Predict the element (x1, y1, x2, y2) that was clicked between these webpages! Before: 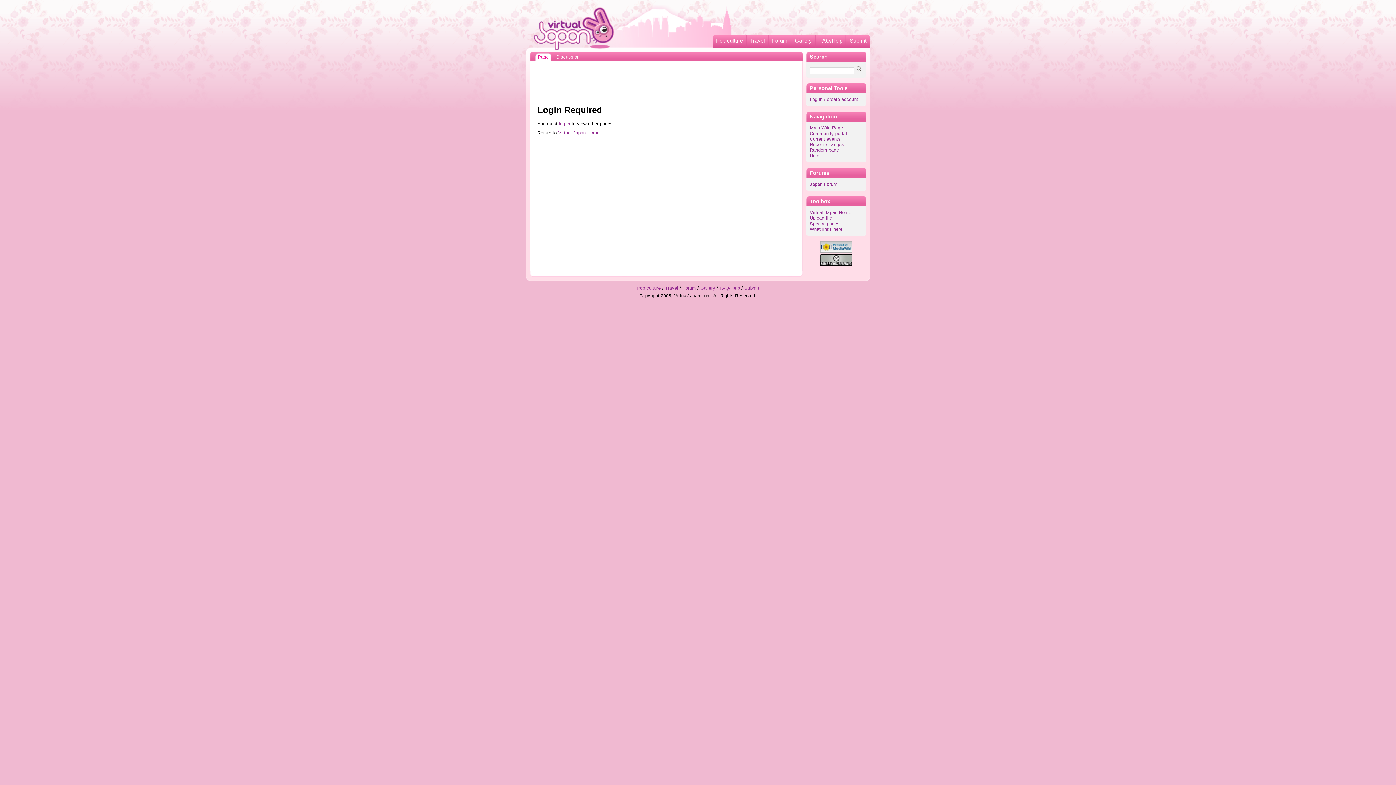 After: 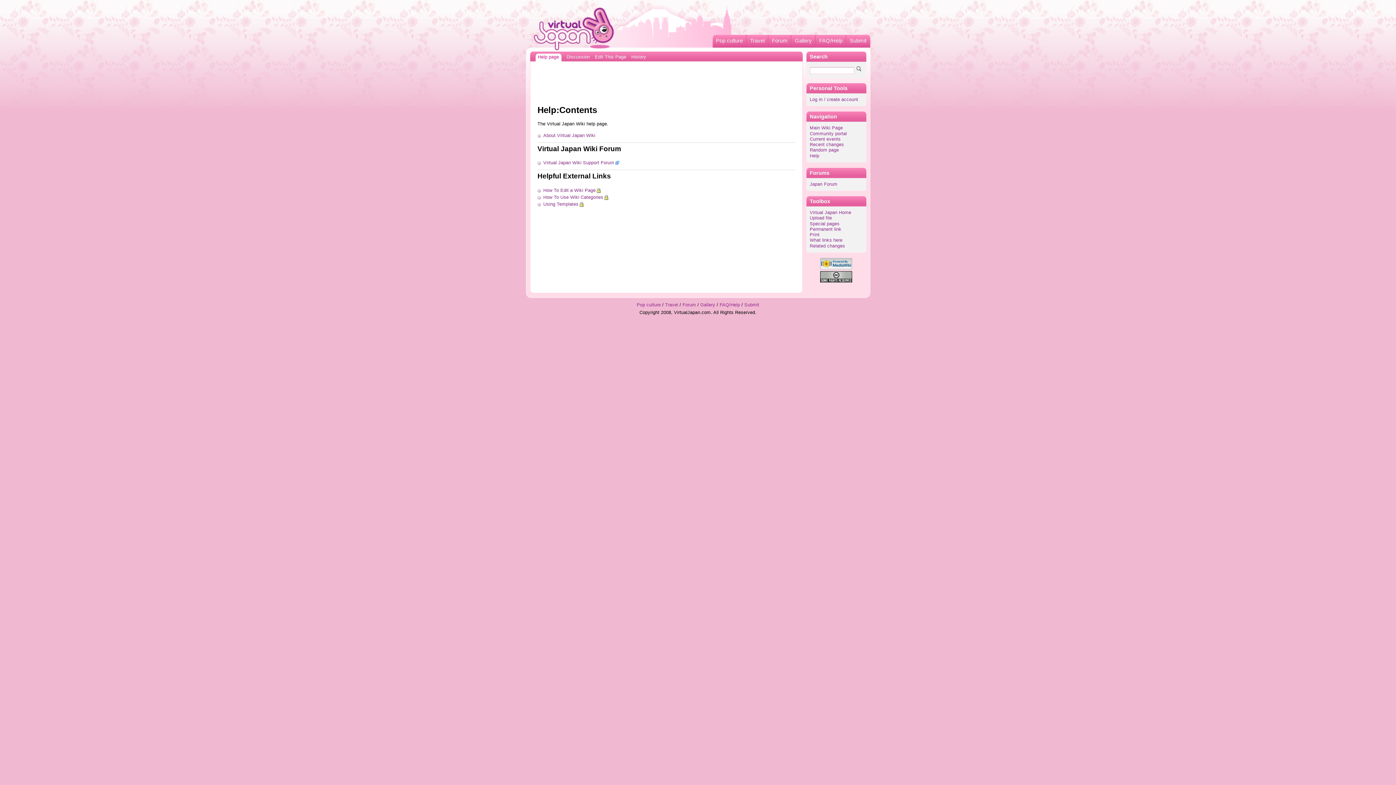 Action: bbox: (810, 153, 819, 158) label: Help